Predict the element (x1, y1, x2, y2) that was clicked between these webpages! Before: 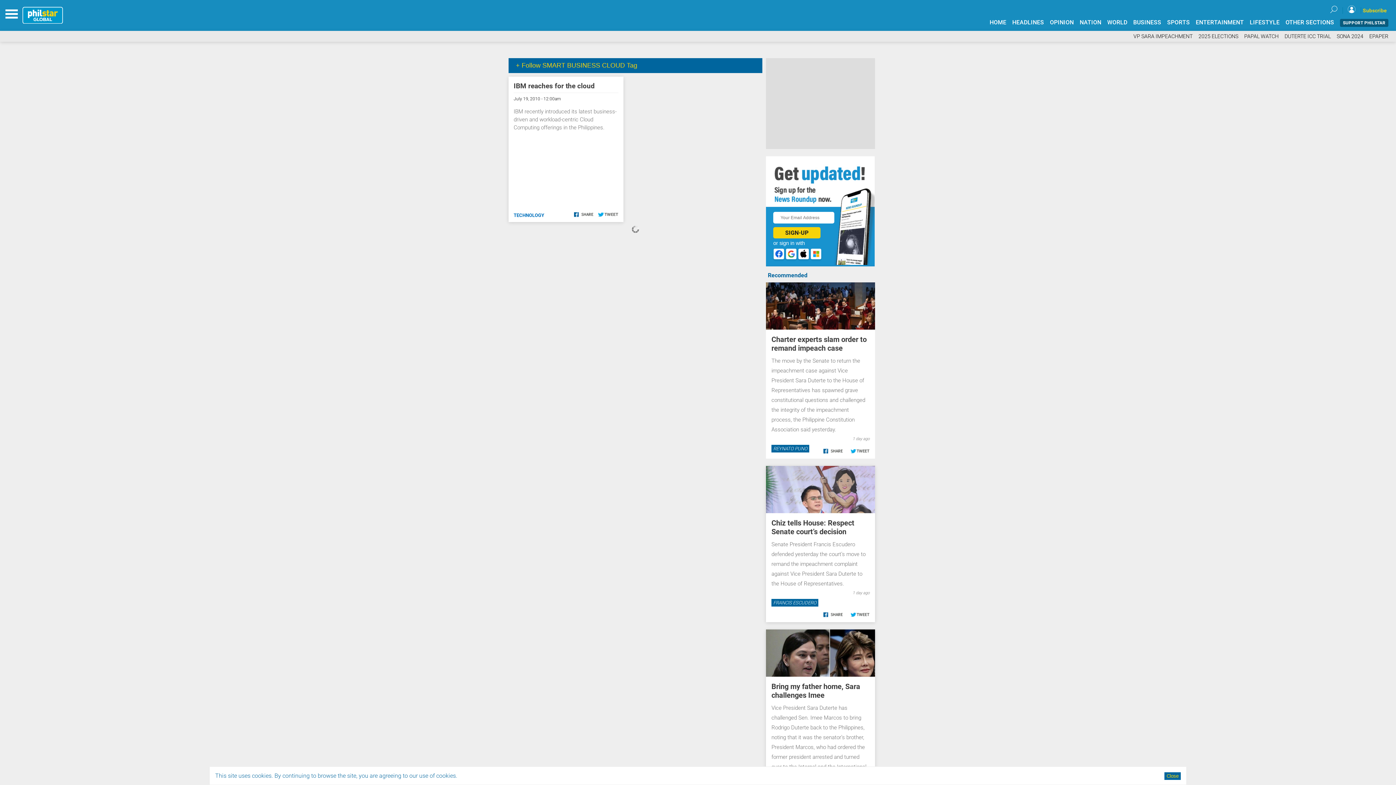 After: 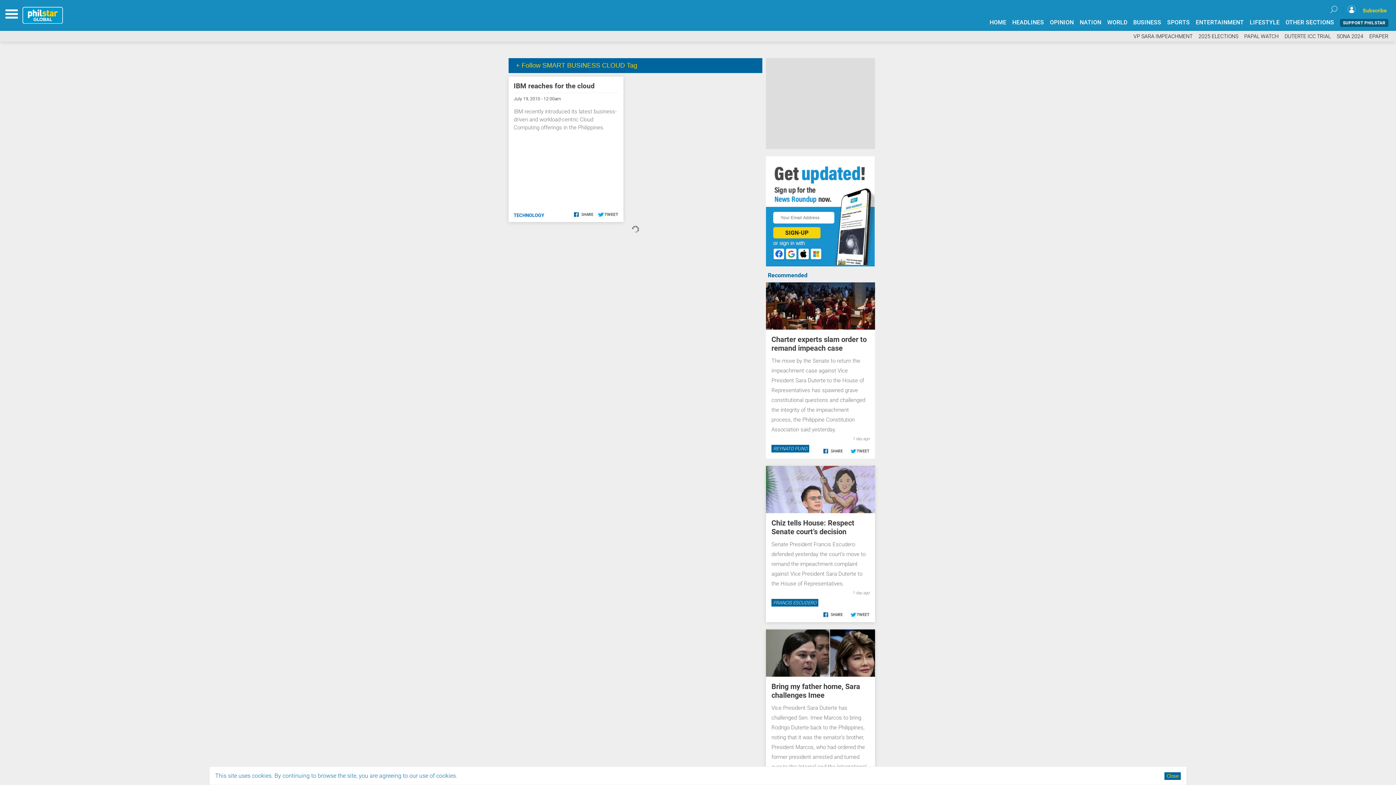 Action: bbox: (849, 521, 869, 526)